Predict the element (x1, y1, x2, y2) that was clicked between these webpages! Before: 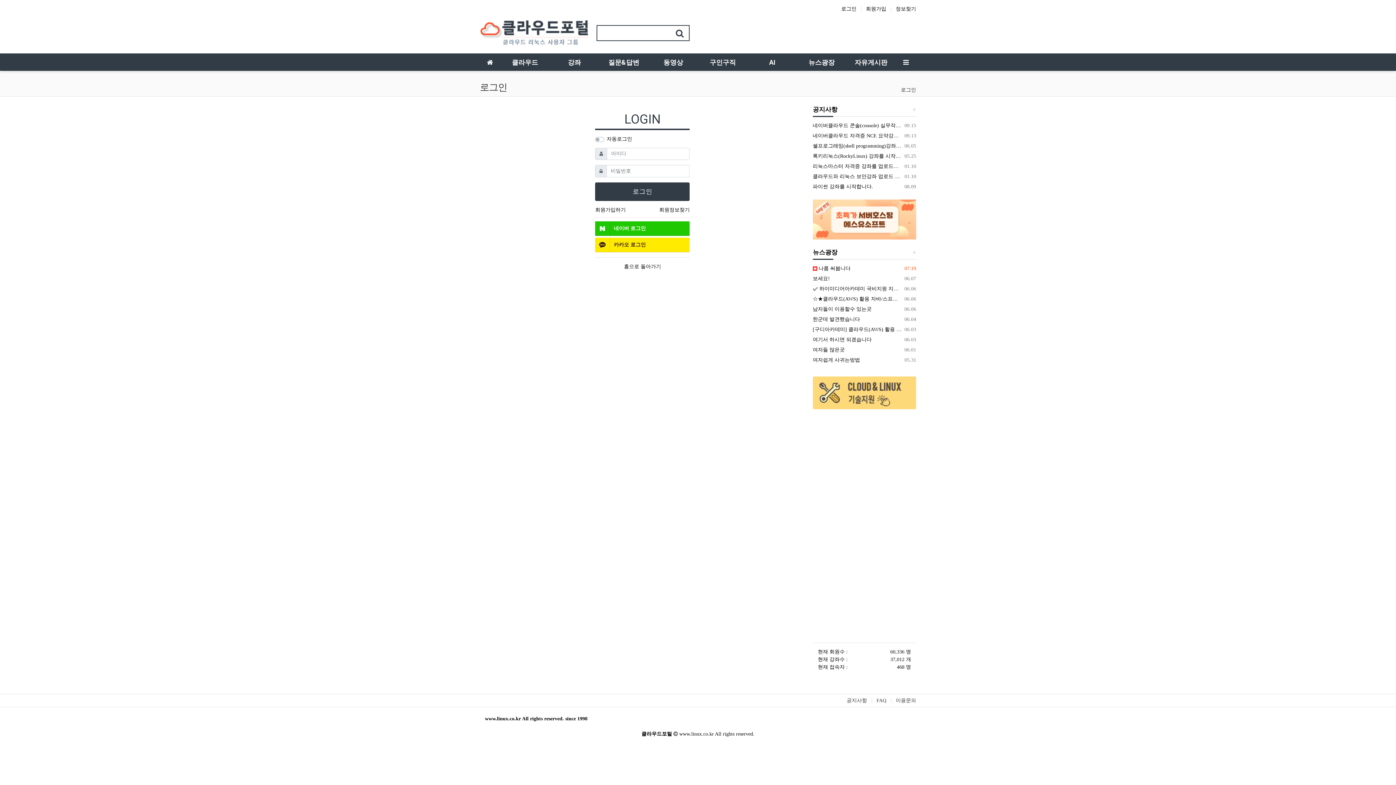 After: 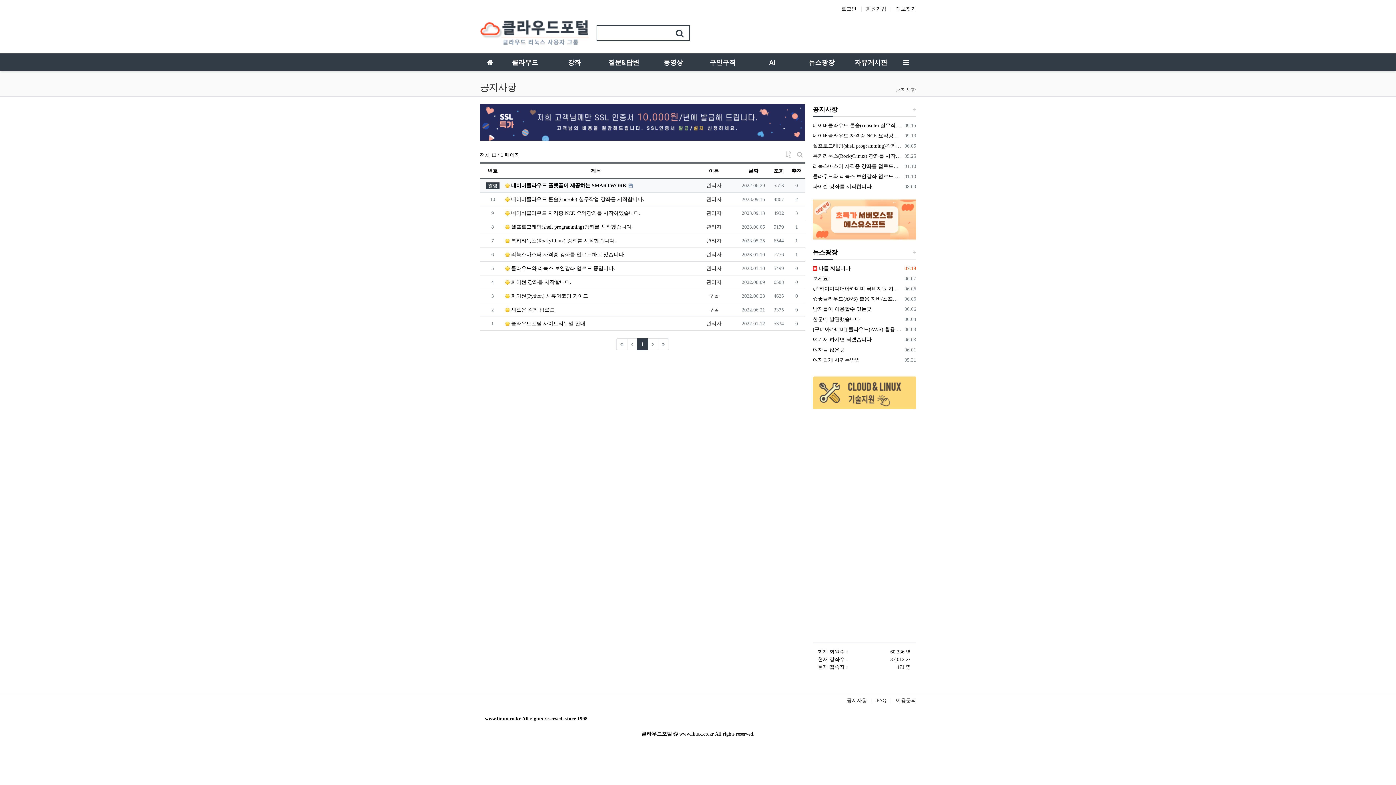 Action: label: 공지사항 bbox: (846, 698, 867, 703)